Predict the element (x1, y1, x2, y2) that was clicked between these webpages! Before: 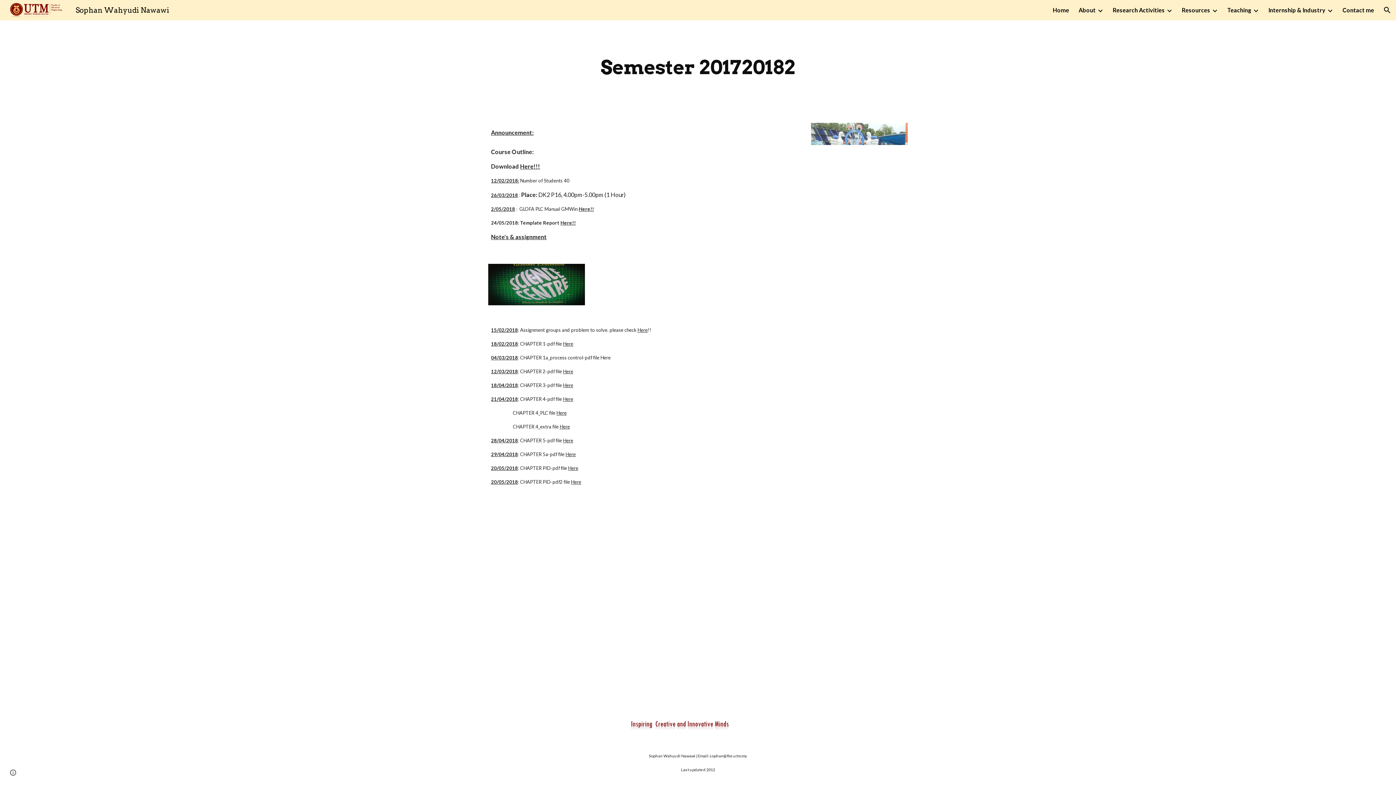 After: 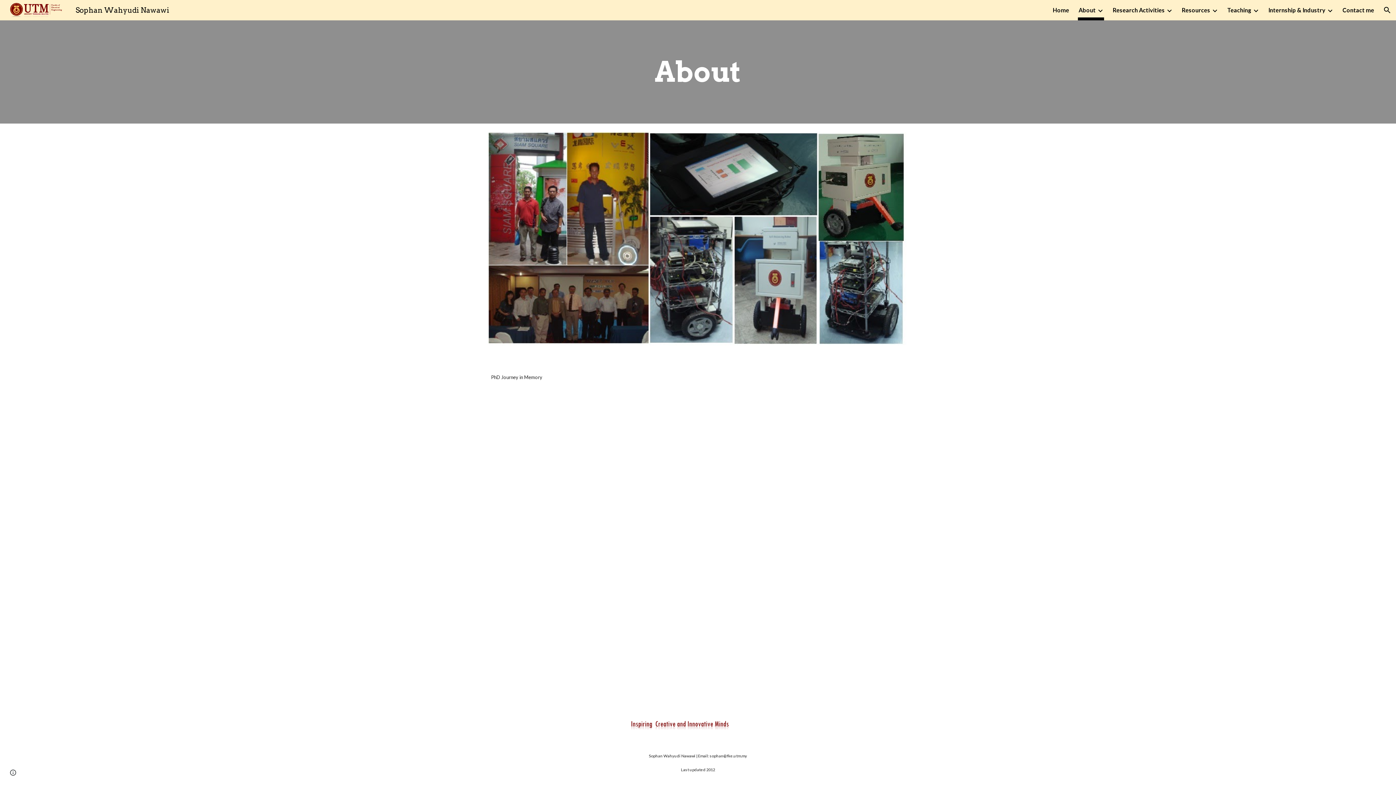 Action: label: About bbox: (1078, 5, 1096, 15)